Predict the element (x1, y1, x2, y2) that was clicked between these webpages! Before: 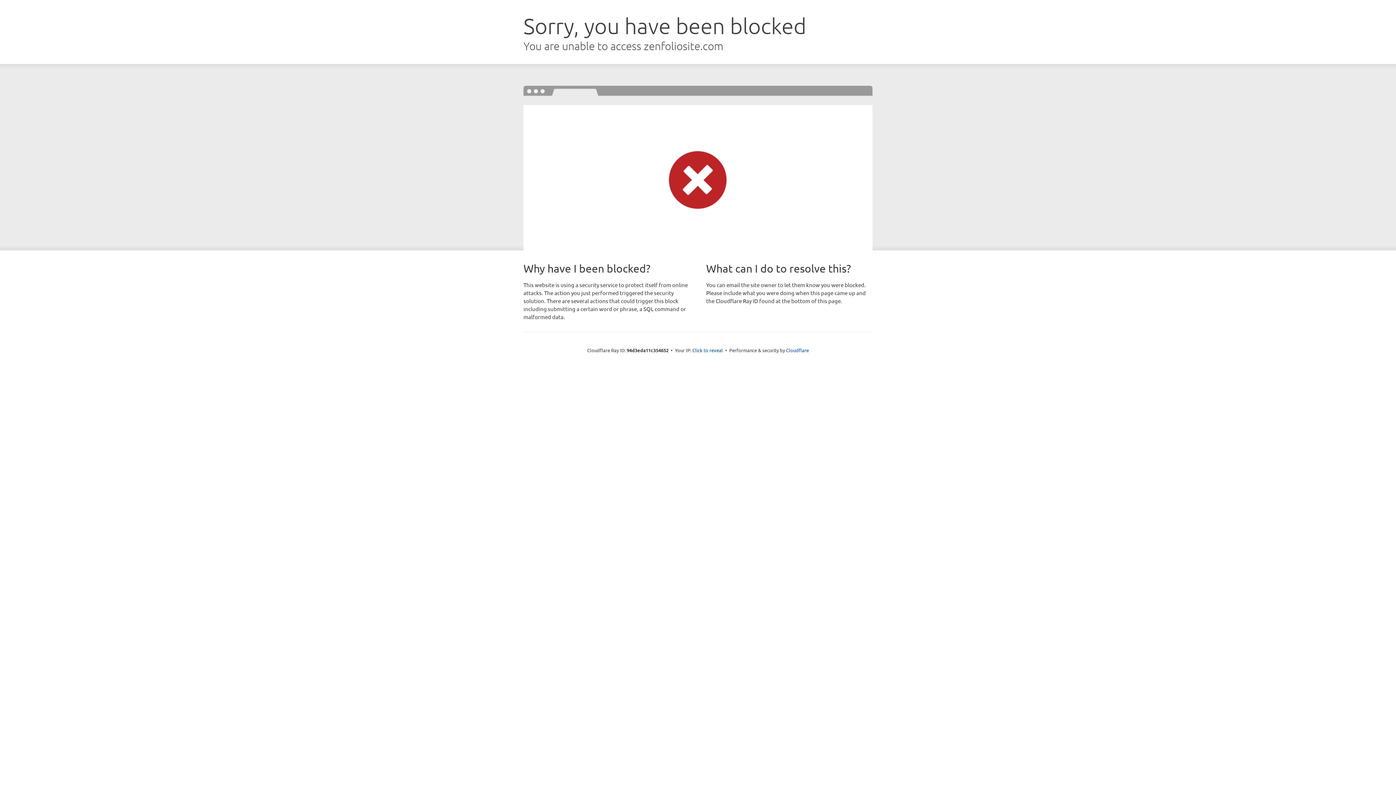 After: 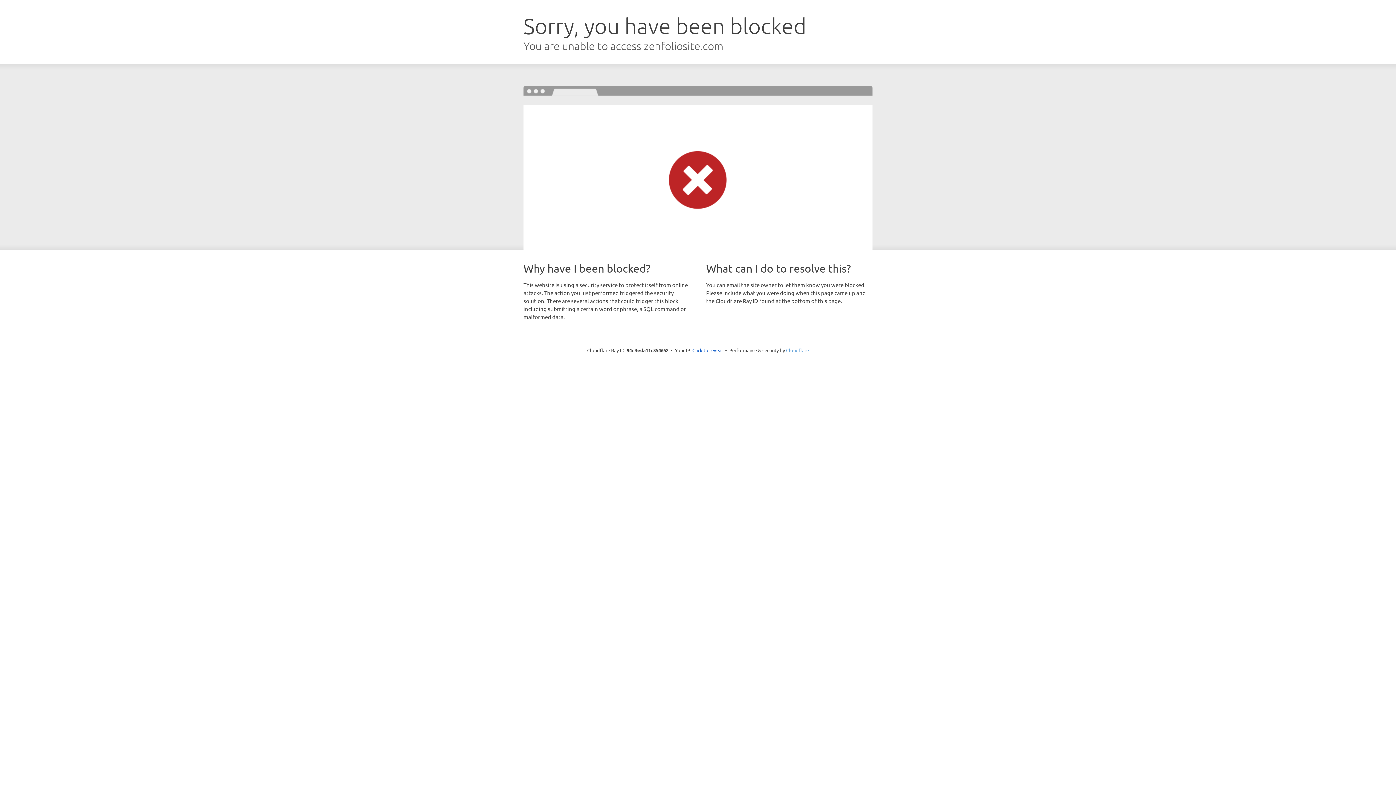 Action: bbox: (786, 347, 809, 353) label: Cloudflare